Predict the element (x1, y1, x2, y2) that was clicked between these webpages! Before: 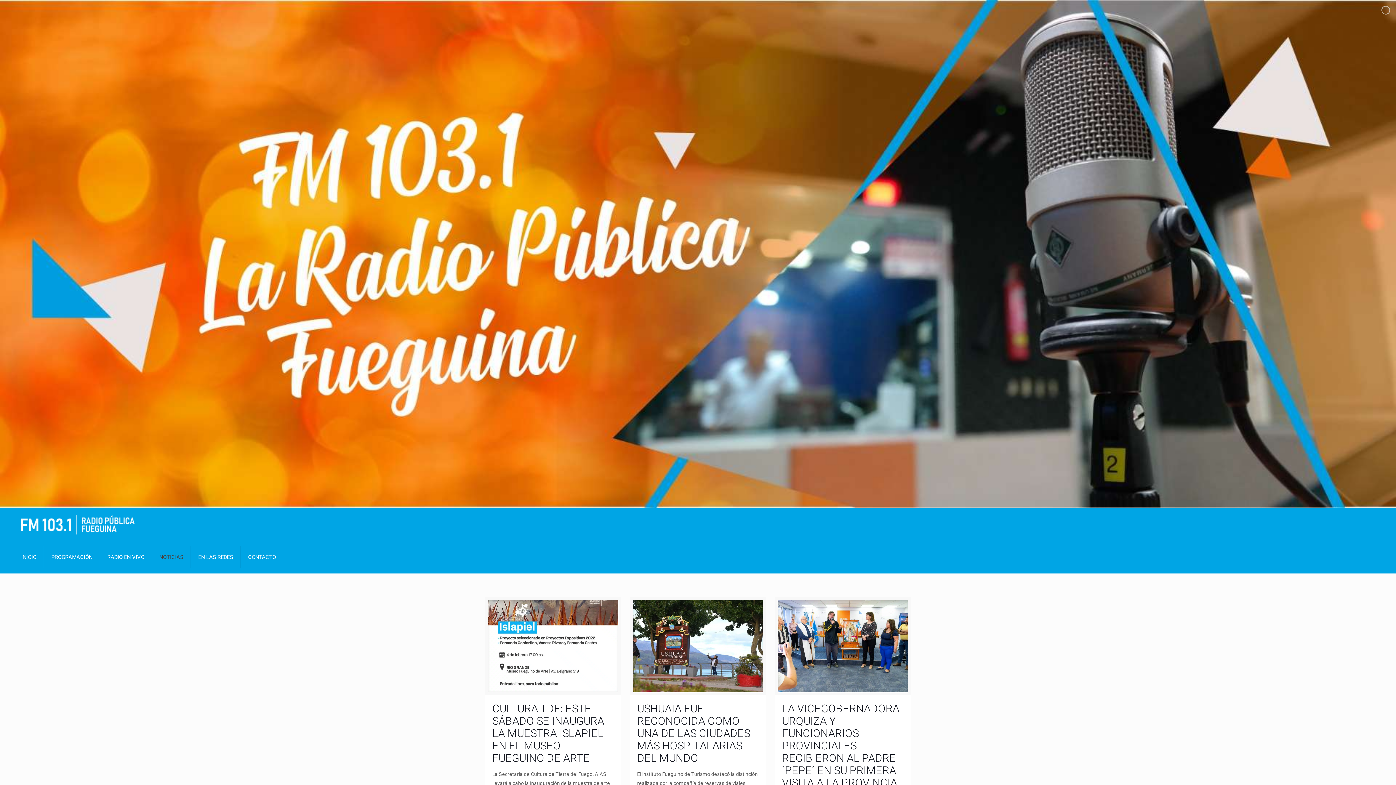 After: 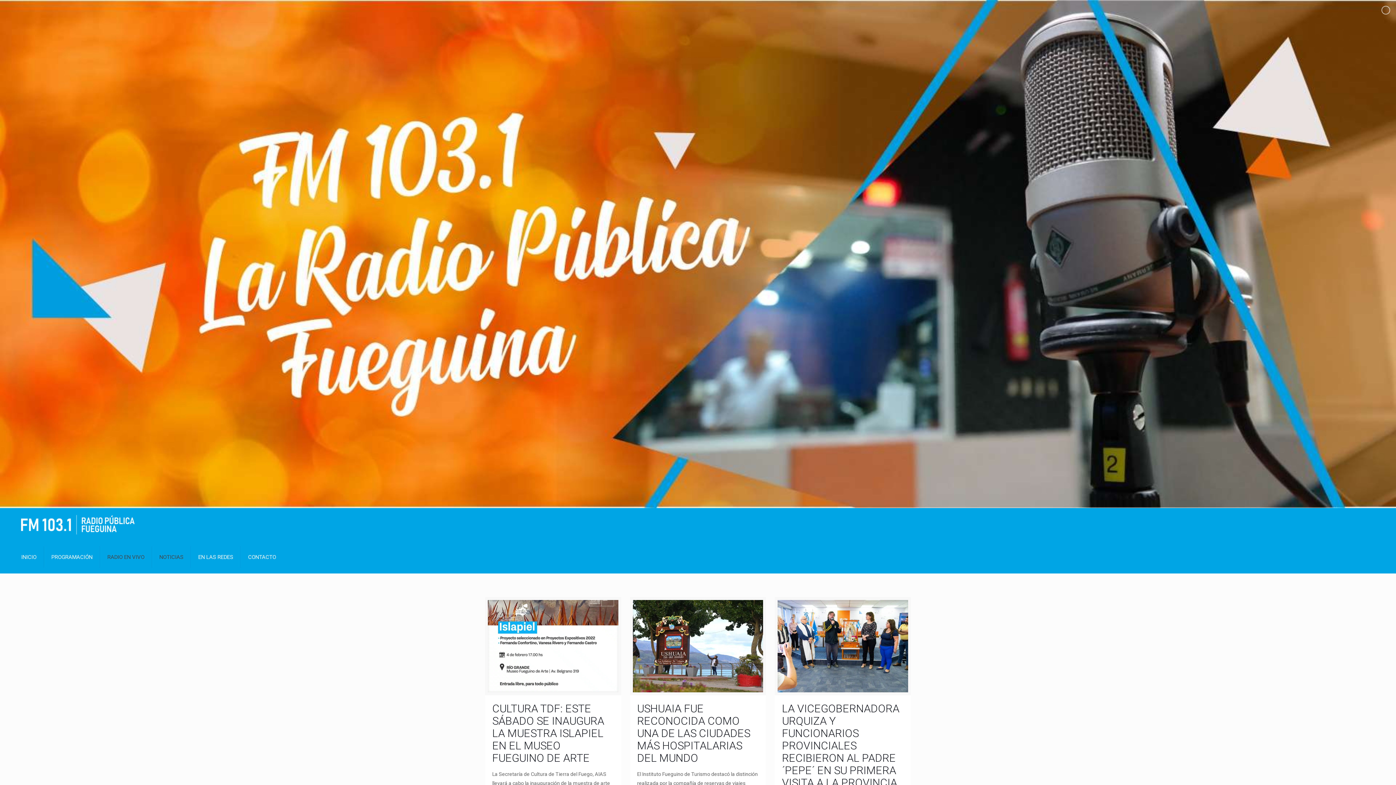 Action: label: RADIO EN VIVO bbox: (100, 541, 152, 573)